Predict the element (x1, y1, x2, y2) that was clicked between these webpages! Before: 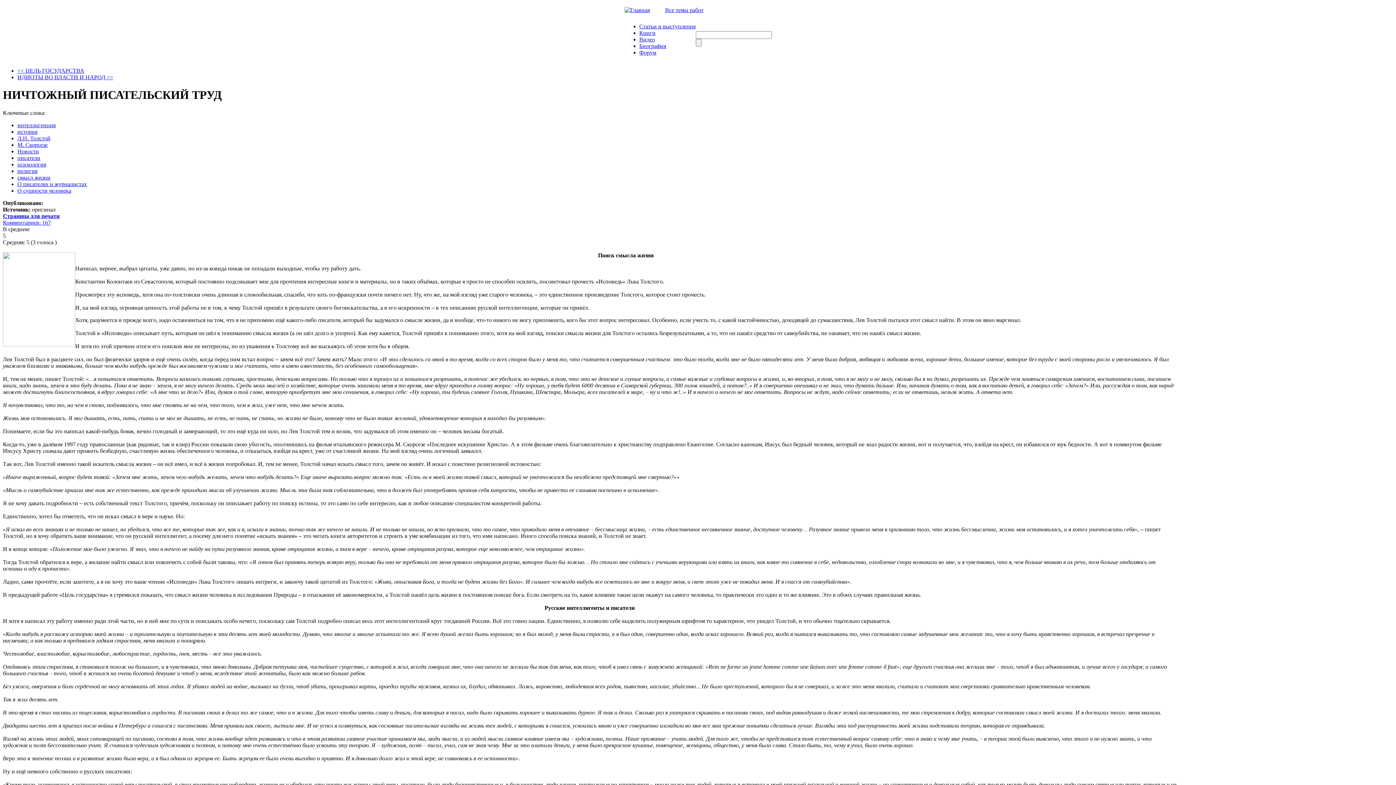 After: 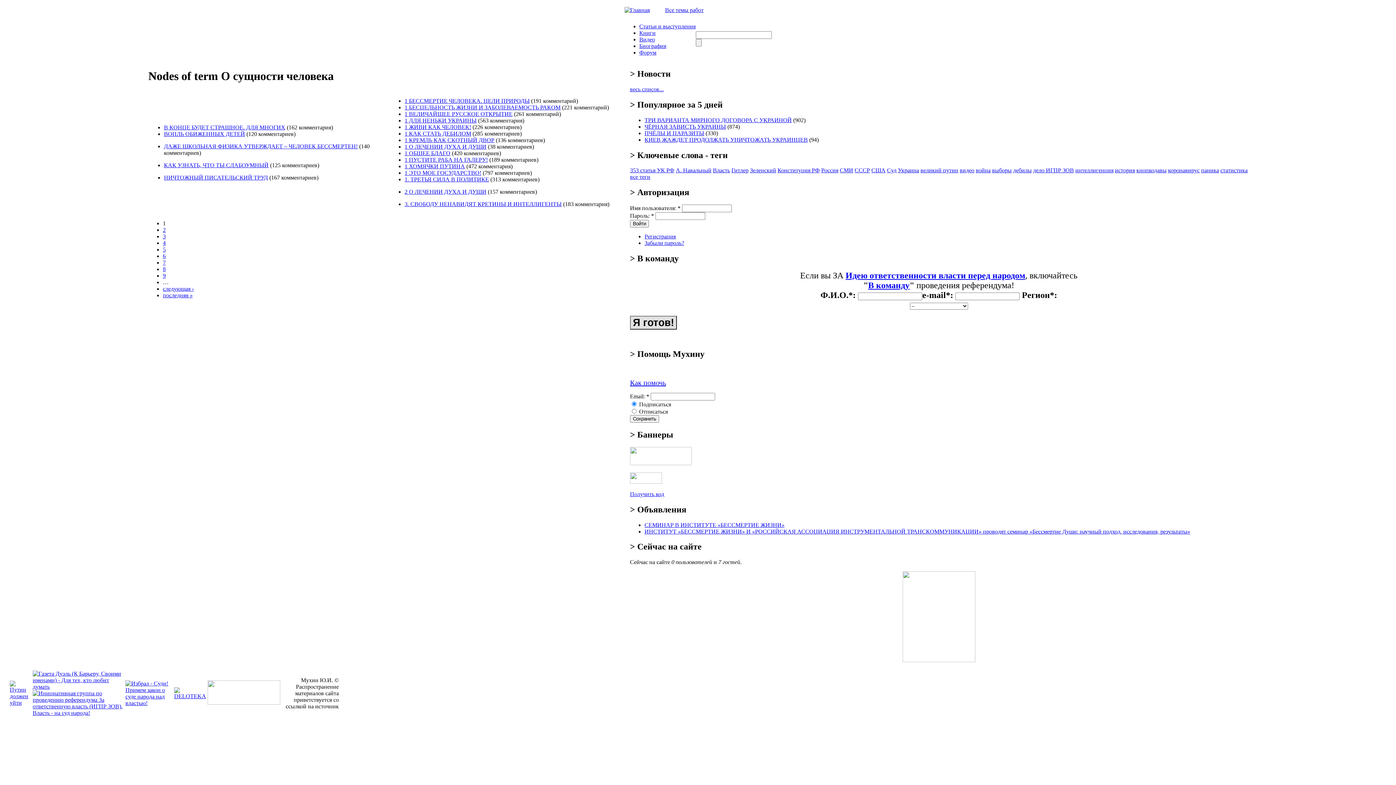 Action: bbox: (17, 187, 71, 193) label: О сущности человека